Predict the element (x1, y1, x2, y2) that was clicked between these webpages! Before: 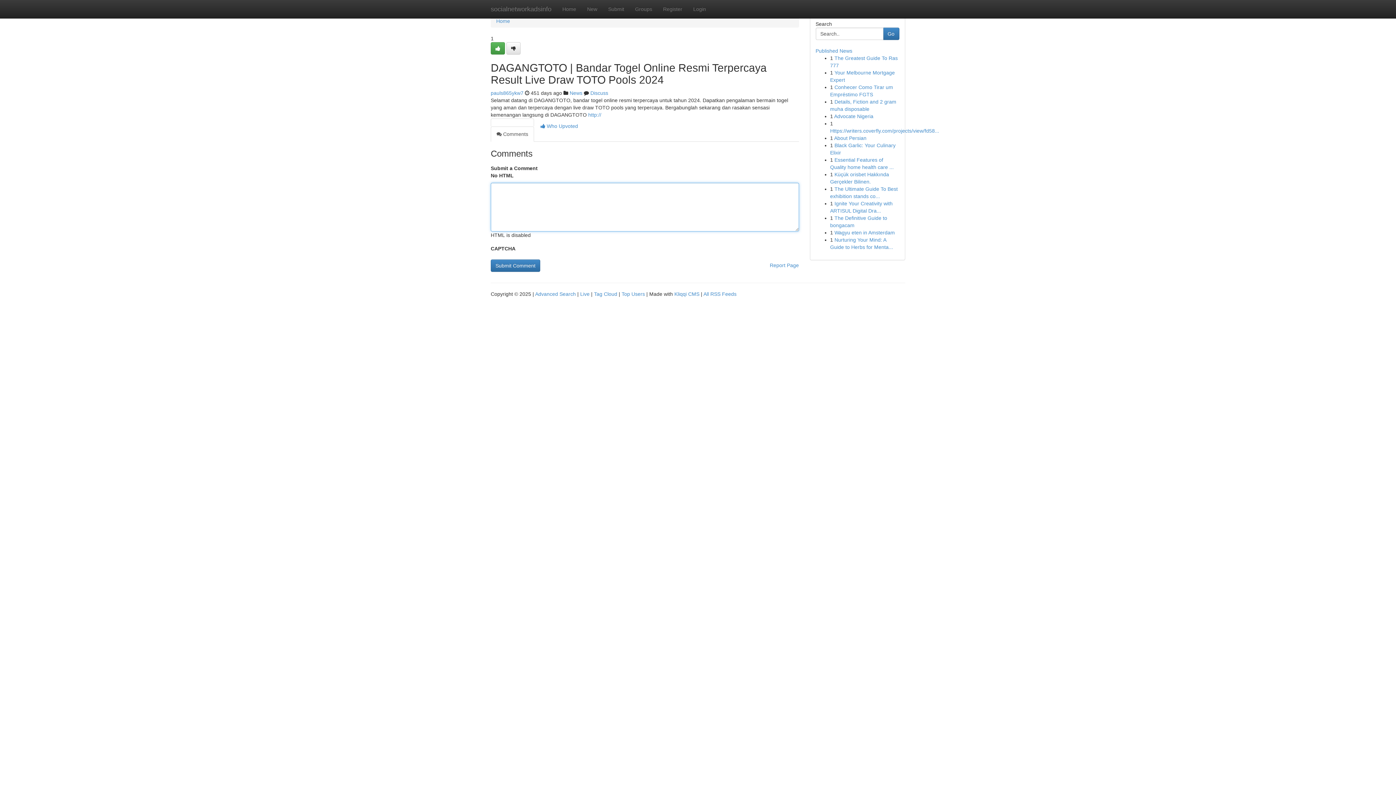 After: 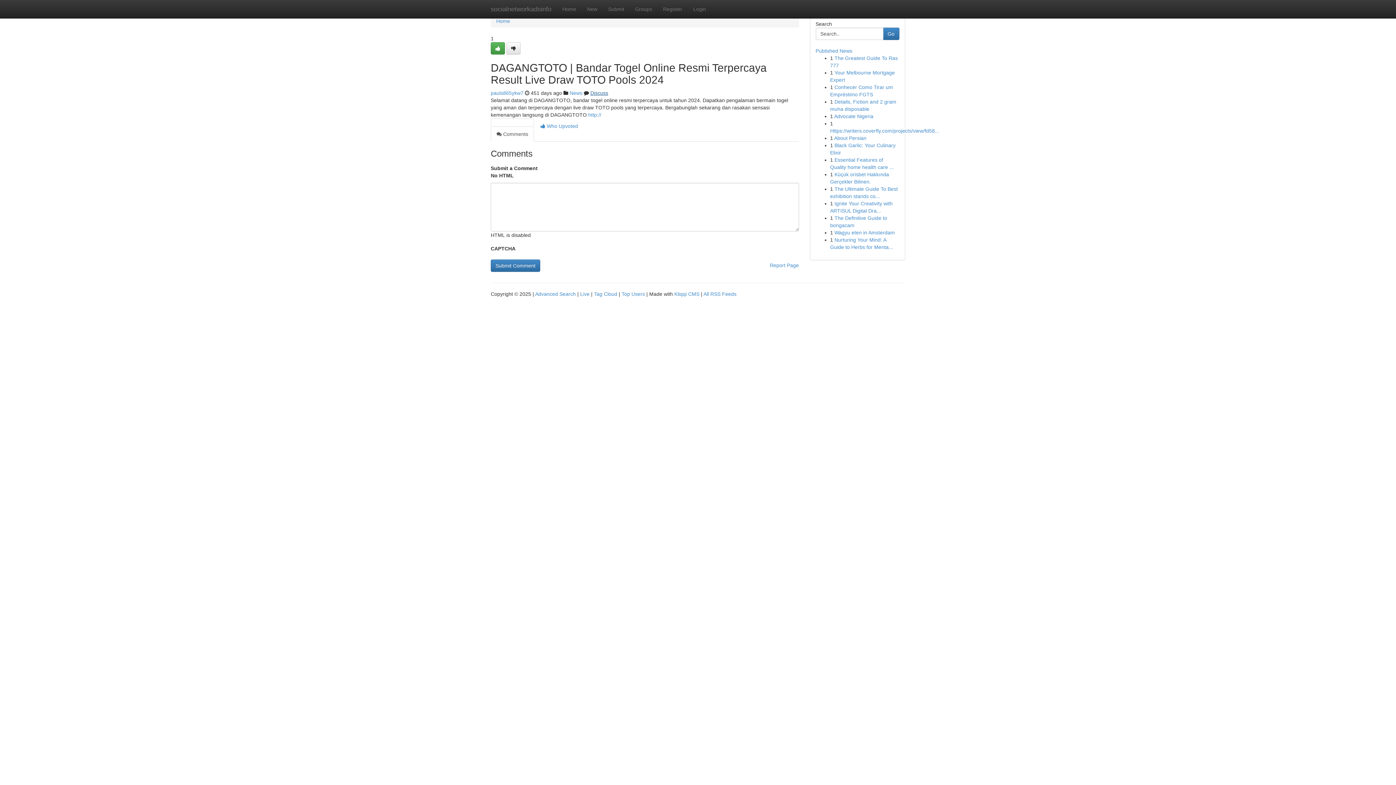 Action: label: Discuss bbox: (590, 90, 608, 96)